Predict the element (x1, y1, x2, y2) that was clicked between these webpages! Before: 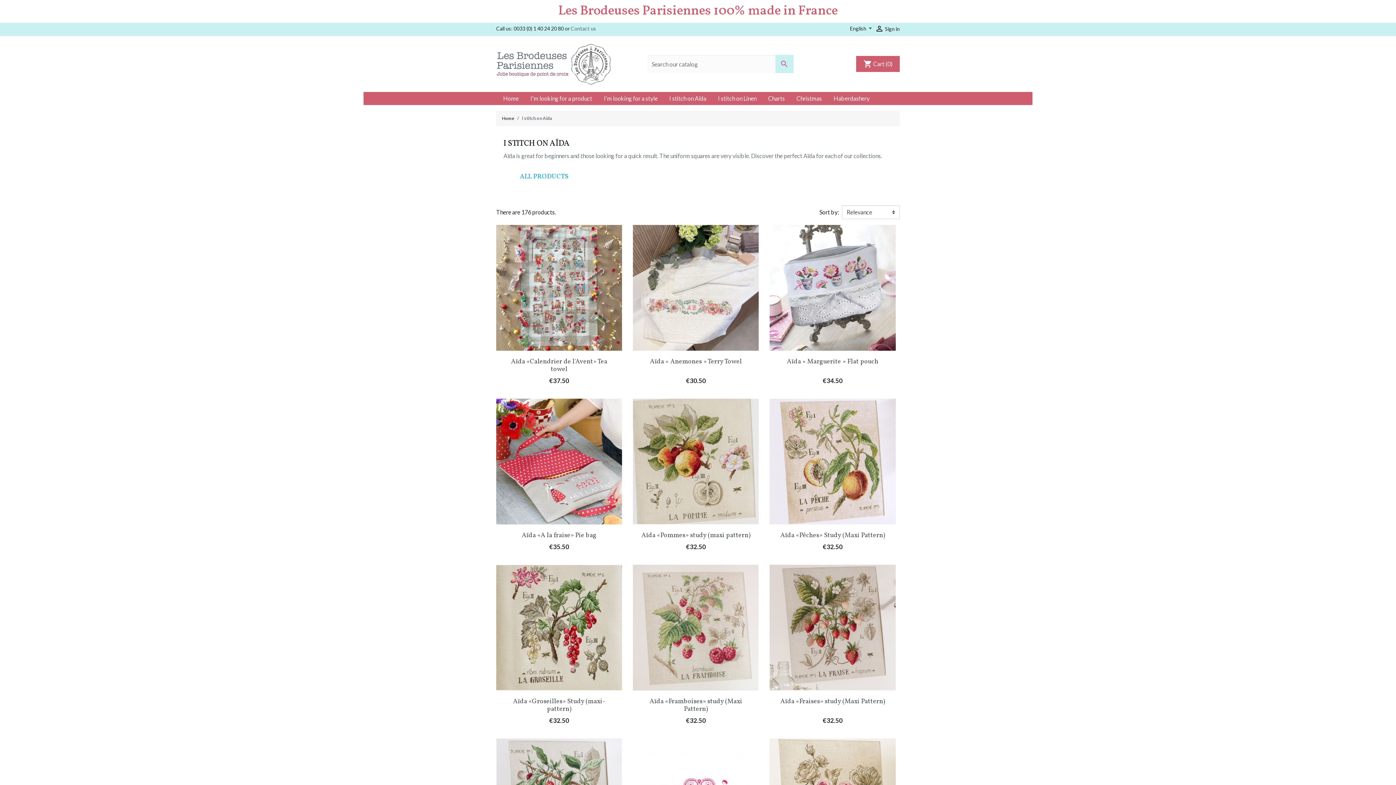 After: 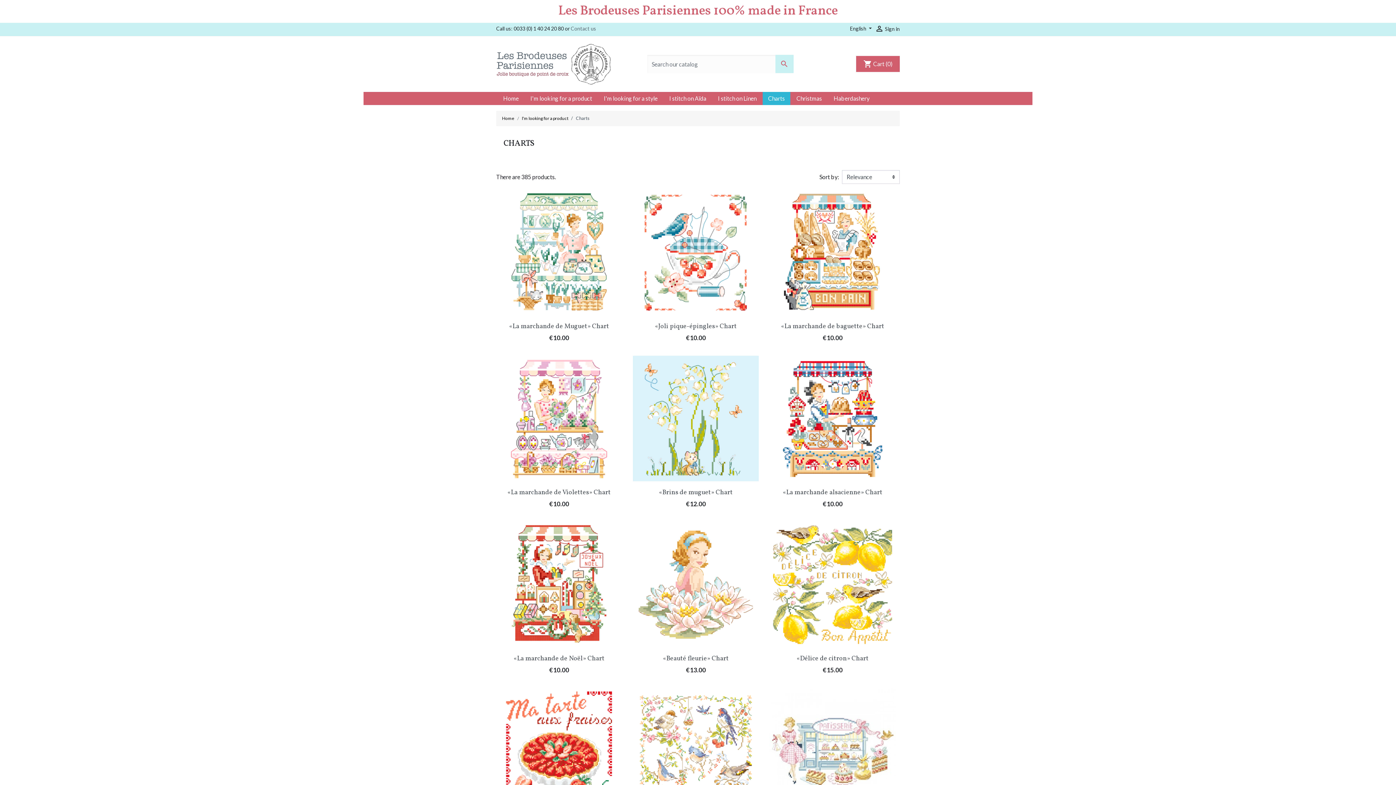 Action: bbox: (762, 91, 791, 105) label: Charts